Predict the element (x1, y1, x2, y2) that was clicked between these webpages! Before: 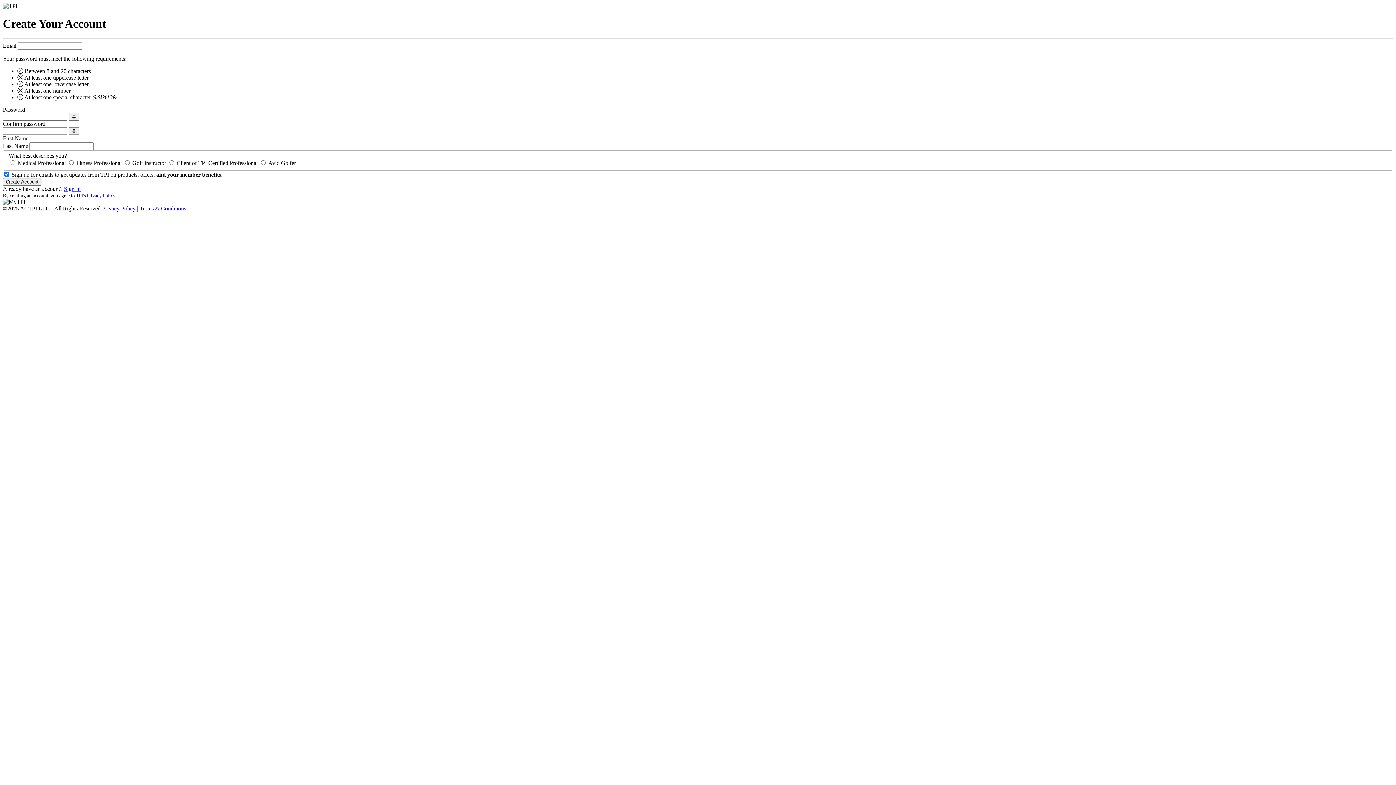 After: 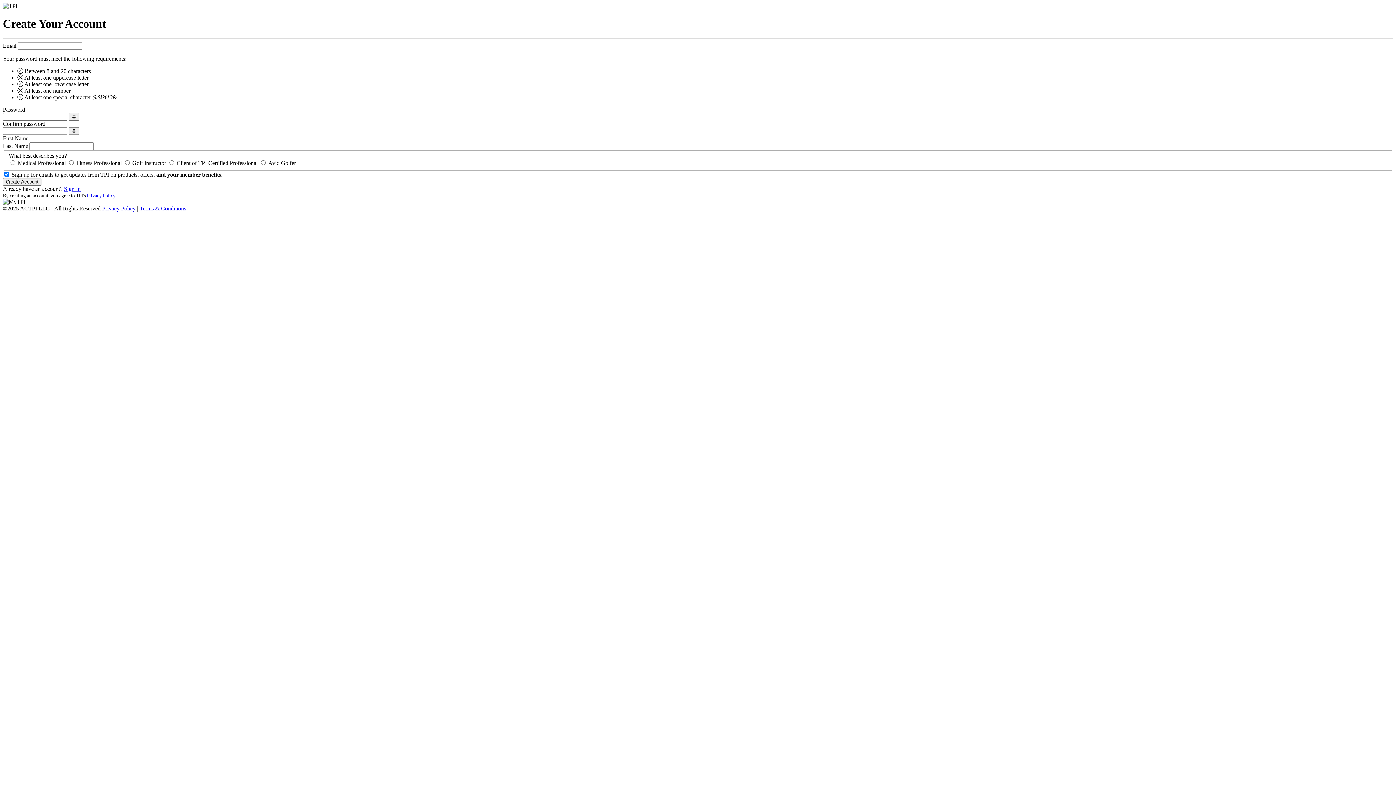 Action: label: Privacy Policy bbox: (86, 193, 115, 198)